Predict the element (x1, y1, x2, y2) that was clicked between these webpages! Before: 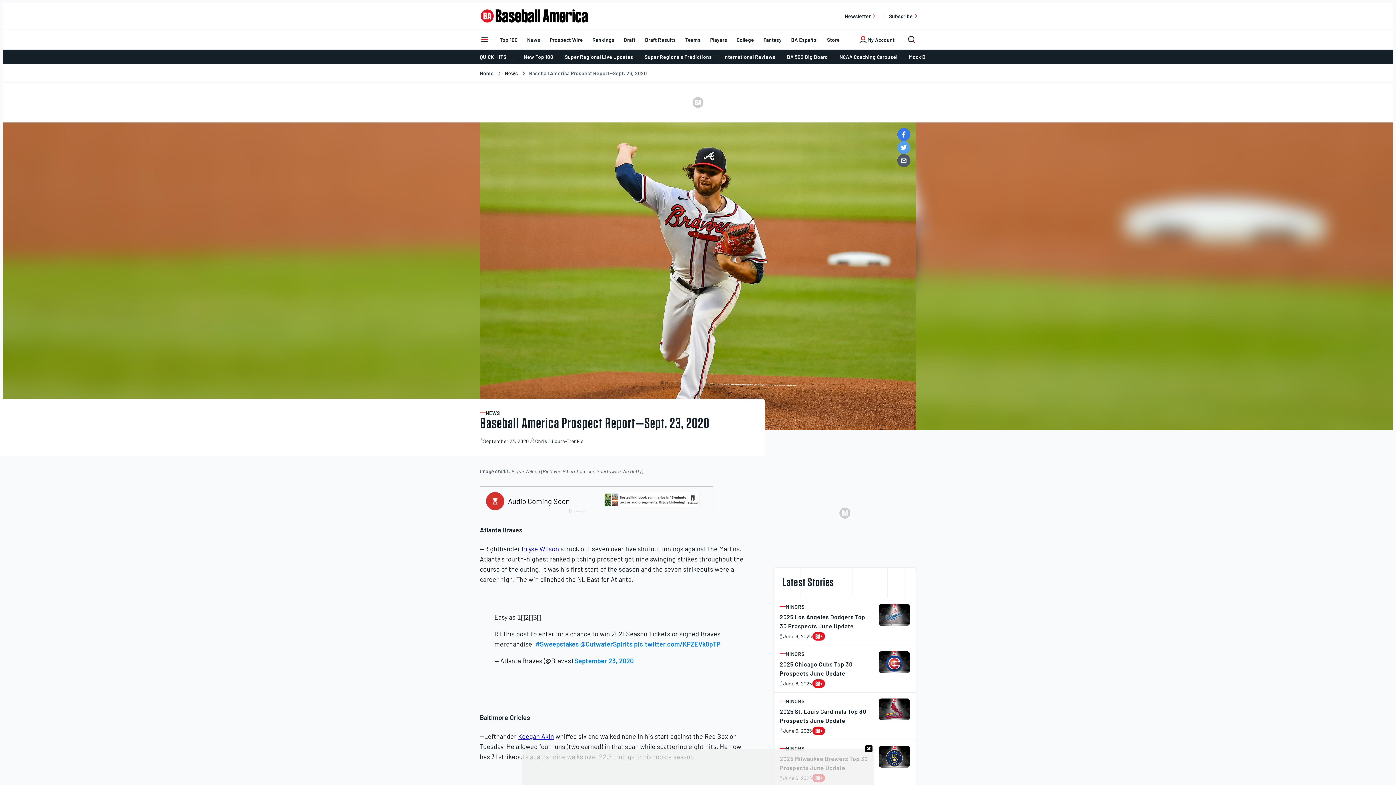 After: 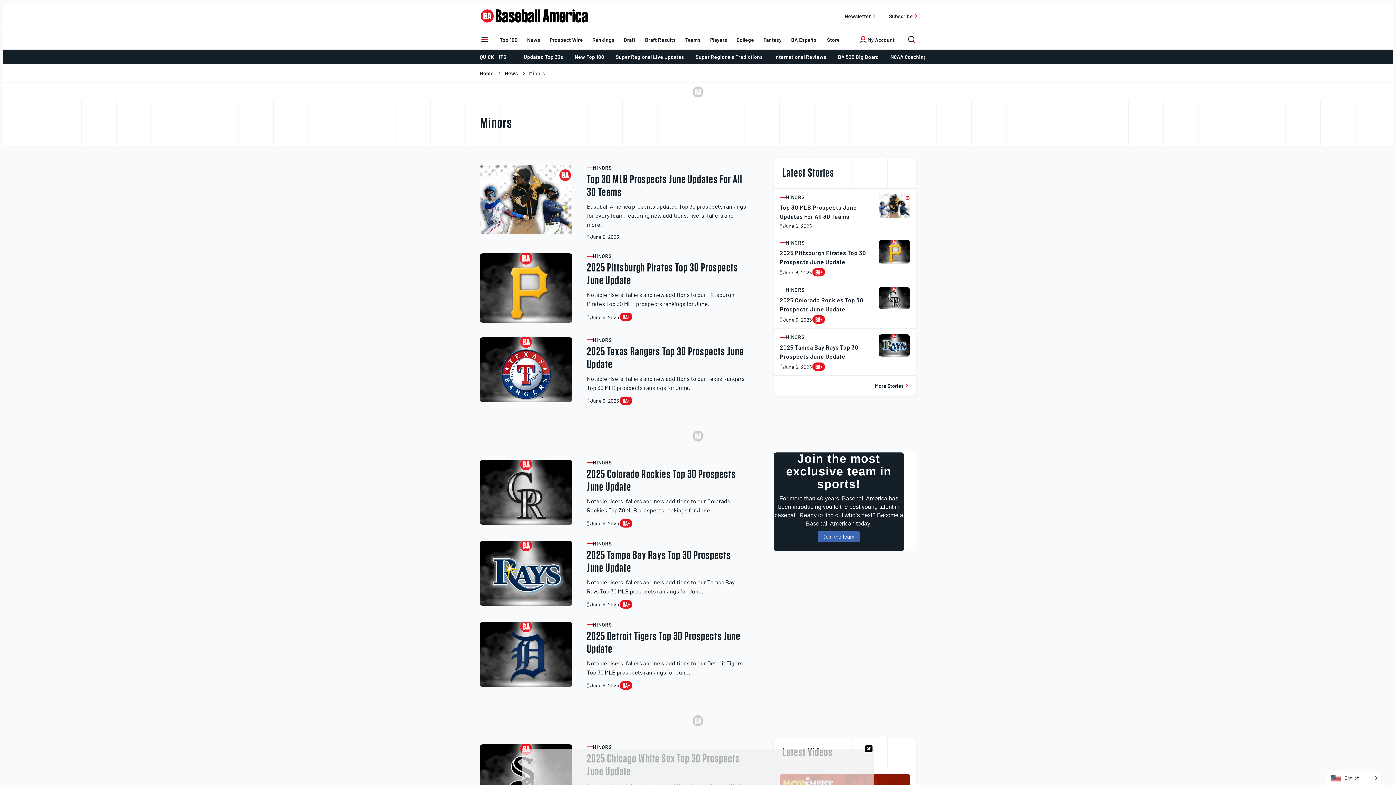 Action: bbox: (780, 651, 870, 656) label: Post category